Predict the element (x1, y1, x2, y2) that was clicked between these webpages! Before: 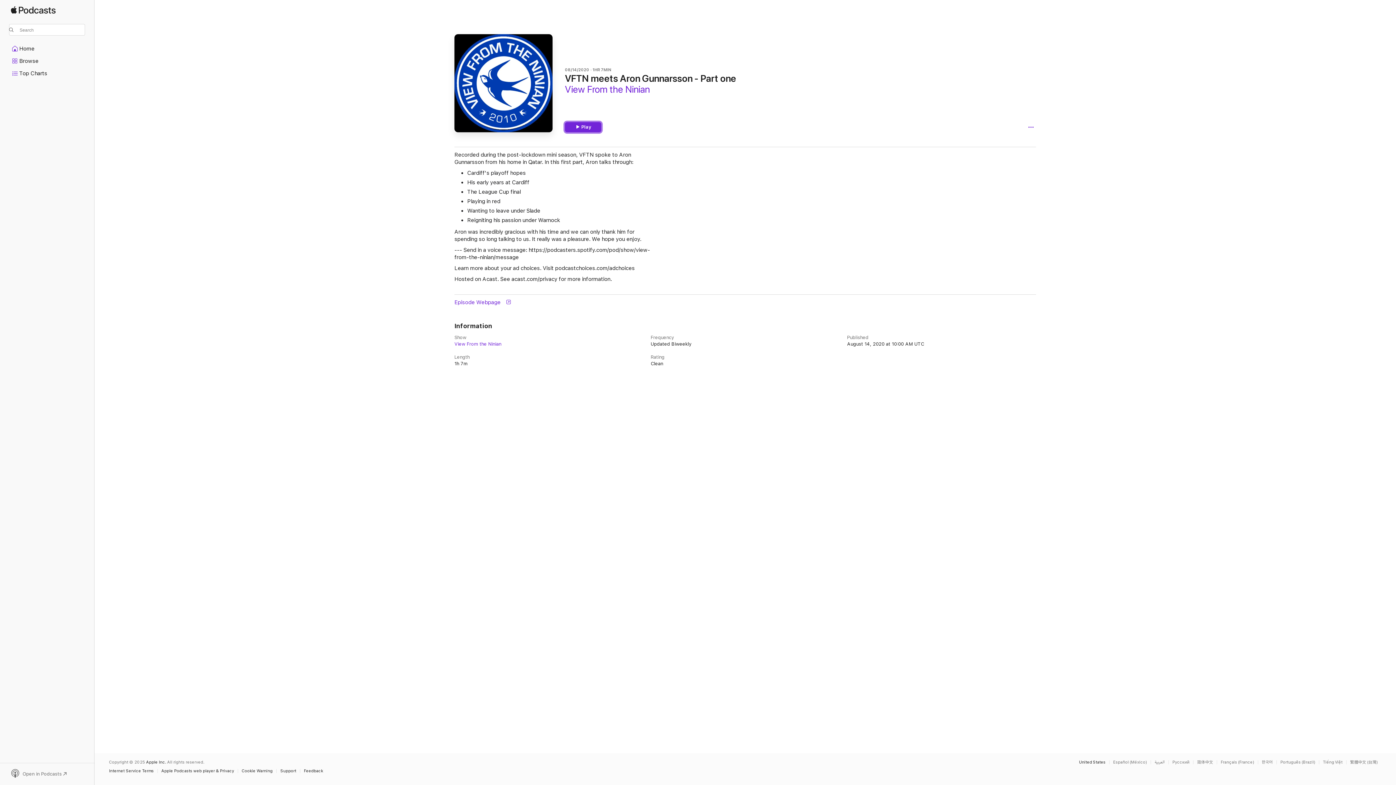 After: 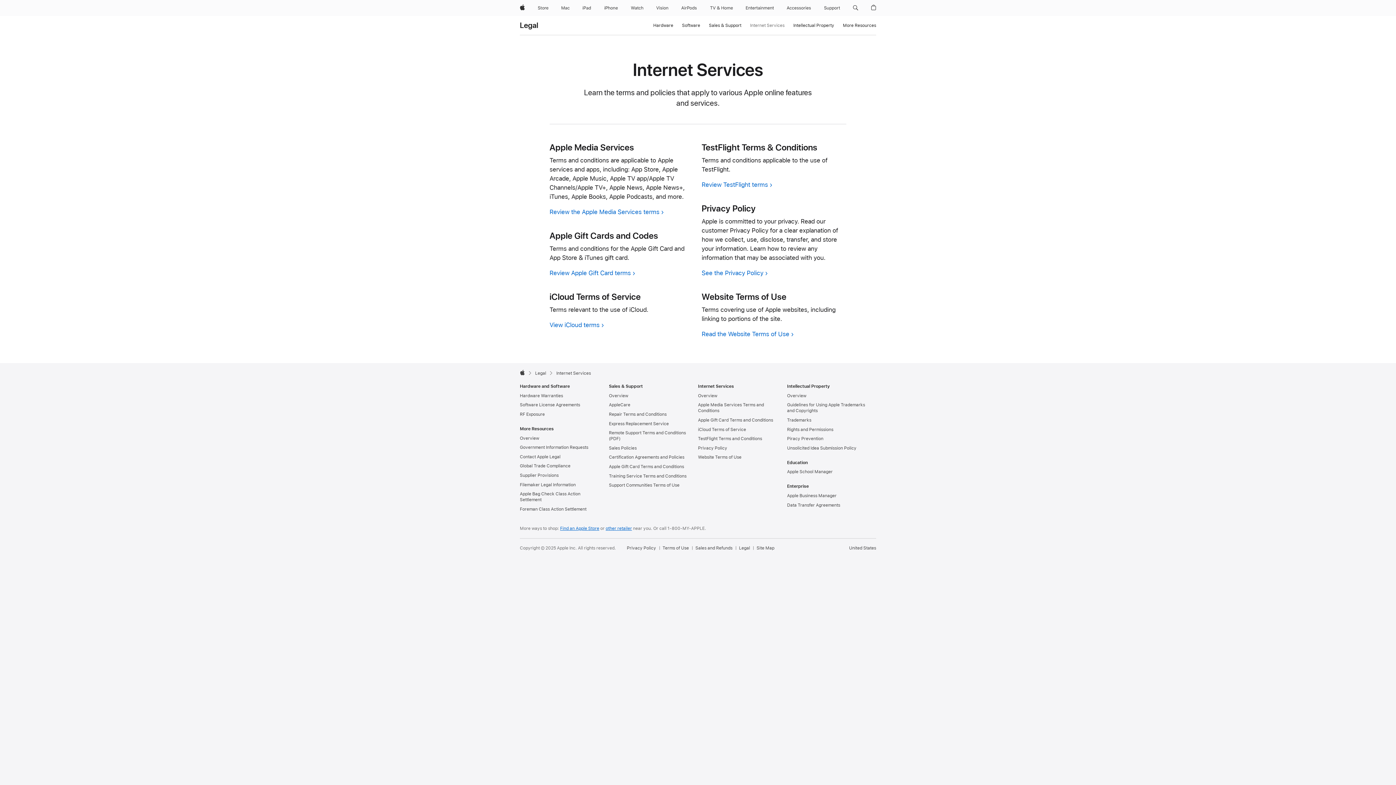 Action: label: Internet Service Terms bbox: (109, 769, 157, 773)